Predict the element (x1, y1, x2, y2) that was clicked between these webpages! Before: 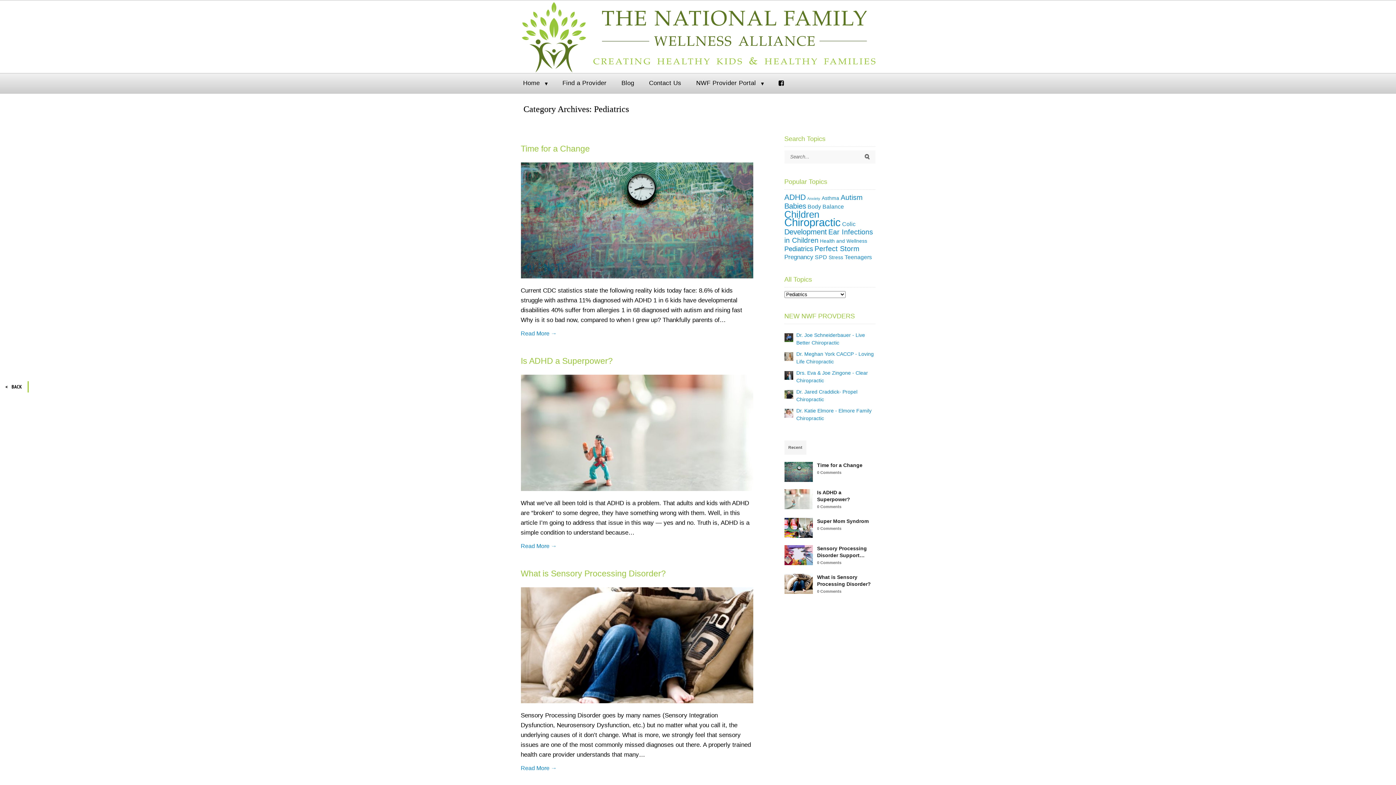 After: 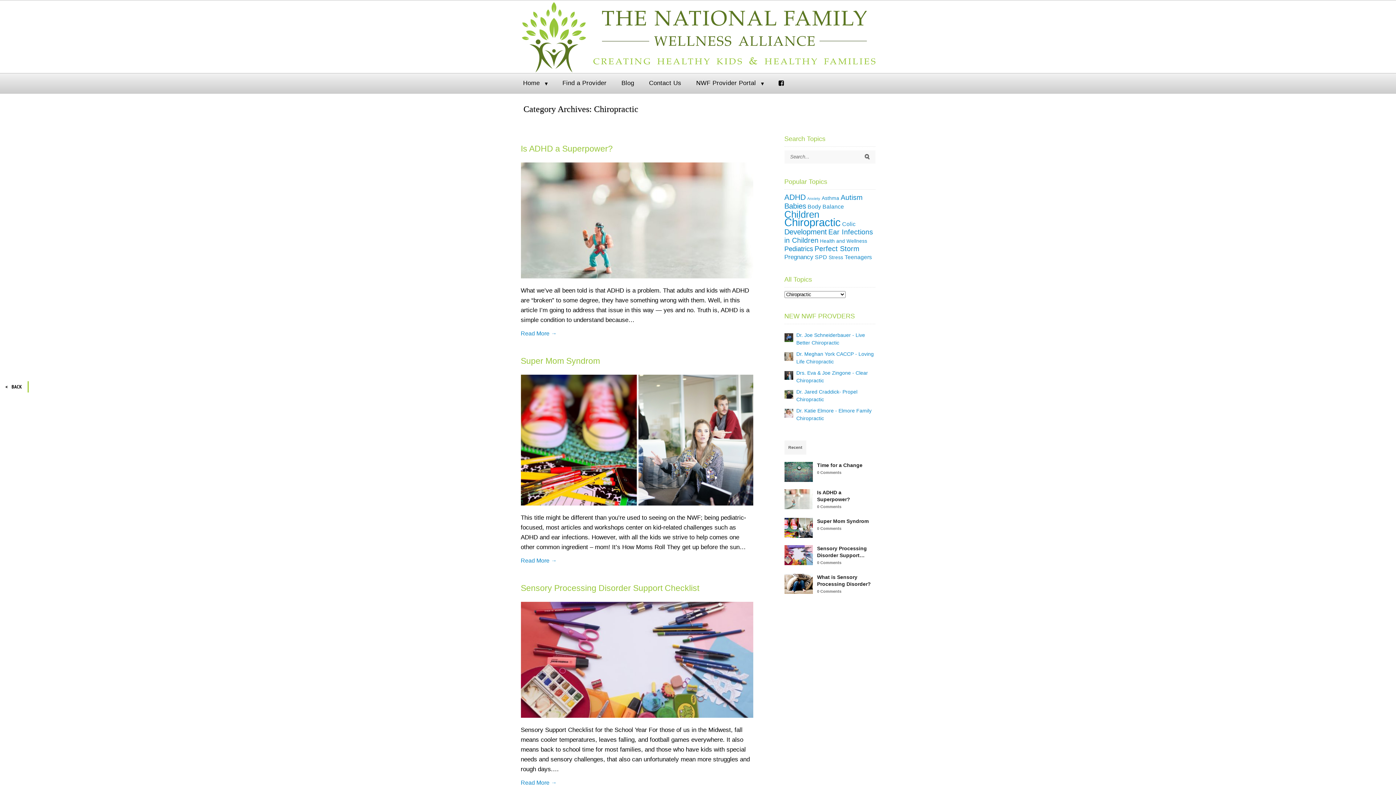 Action: bbox: (784, 216, 840, 228) label: Chiropractic (27 items)